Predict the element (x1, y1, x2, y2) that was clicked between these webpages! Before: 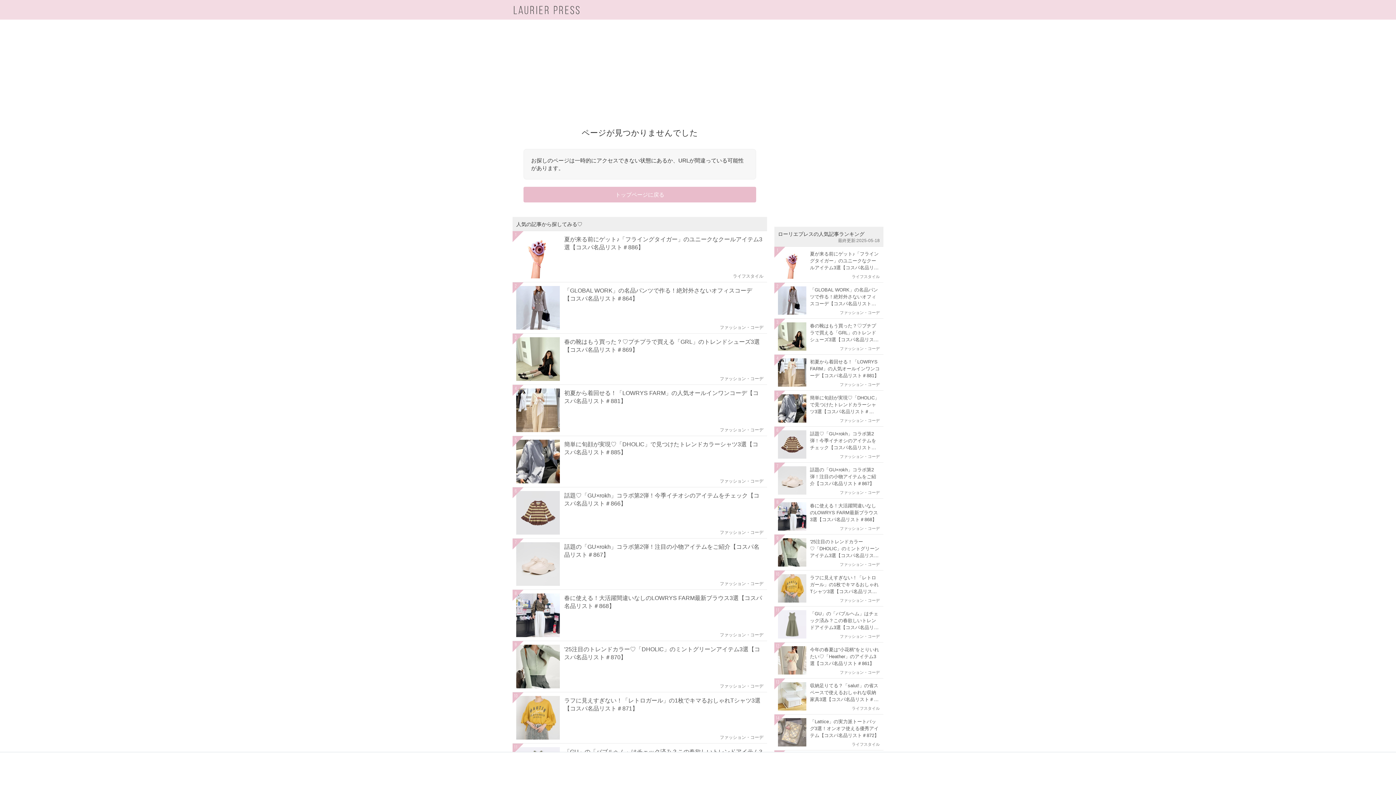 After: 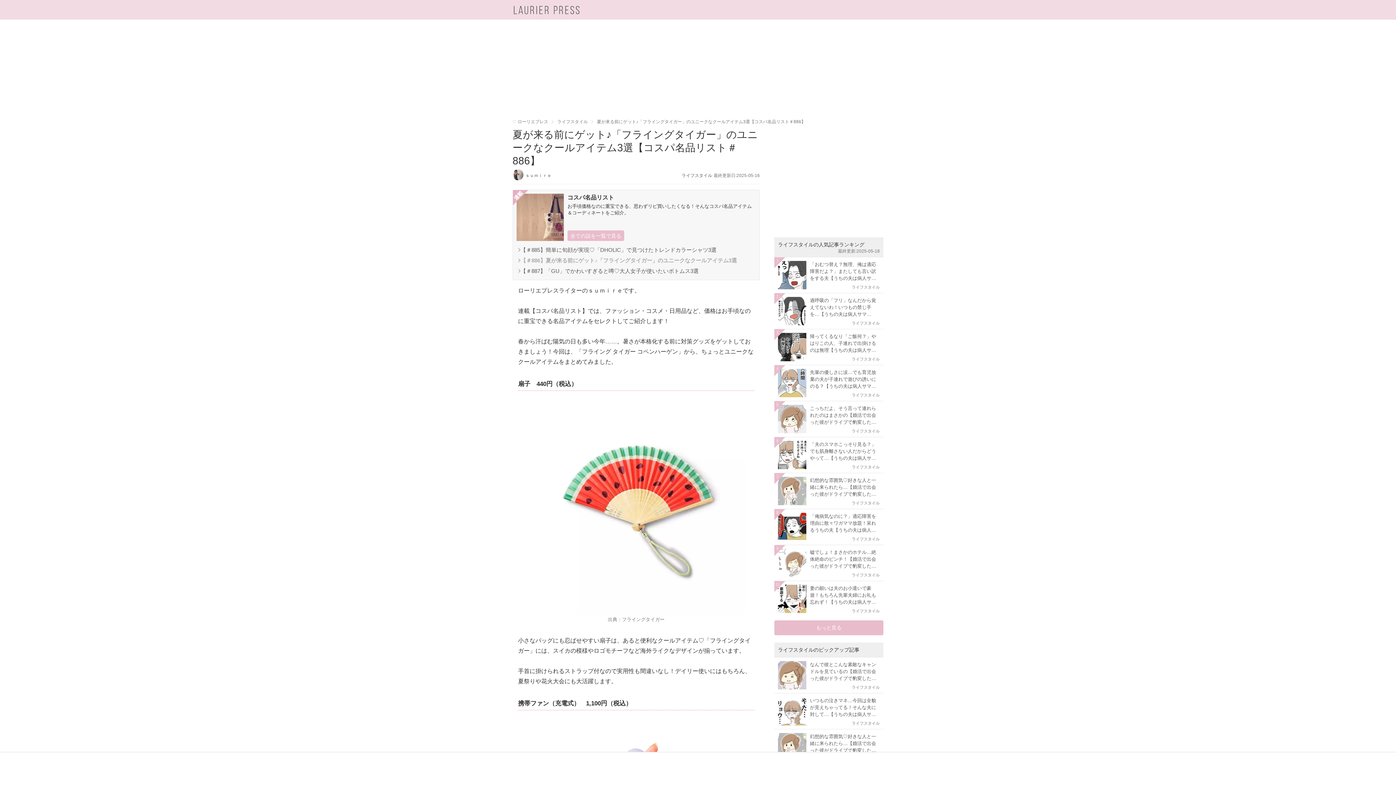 Action: label: 1
夏が来る前にゲット♪「フライングタイガー」のユニークなクールアイテム3選【コスパ名品リスト＃886】
ライフスタイル bbox: (774, 246, 883, 282)